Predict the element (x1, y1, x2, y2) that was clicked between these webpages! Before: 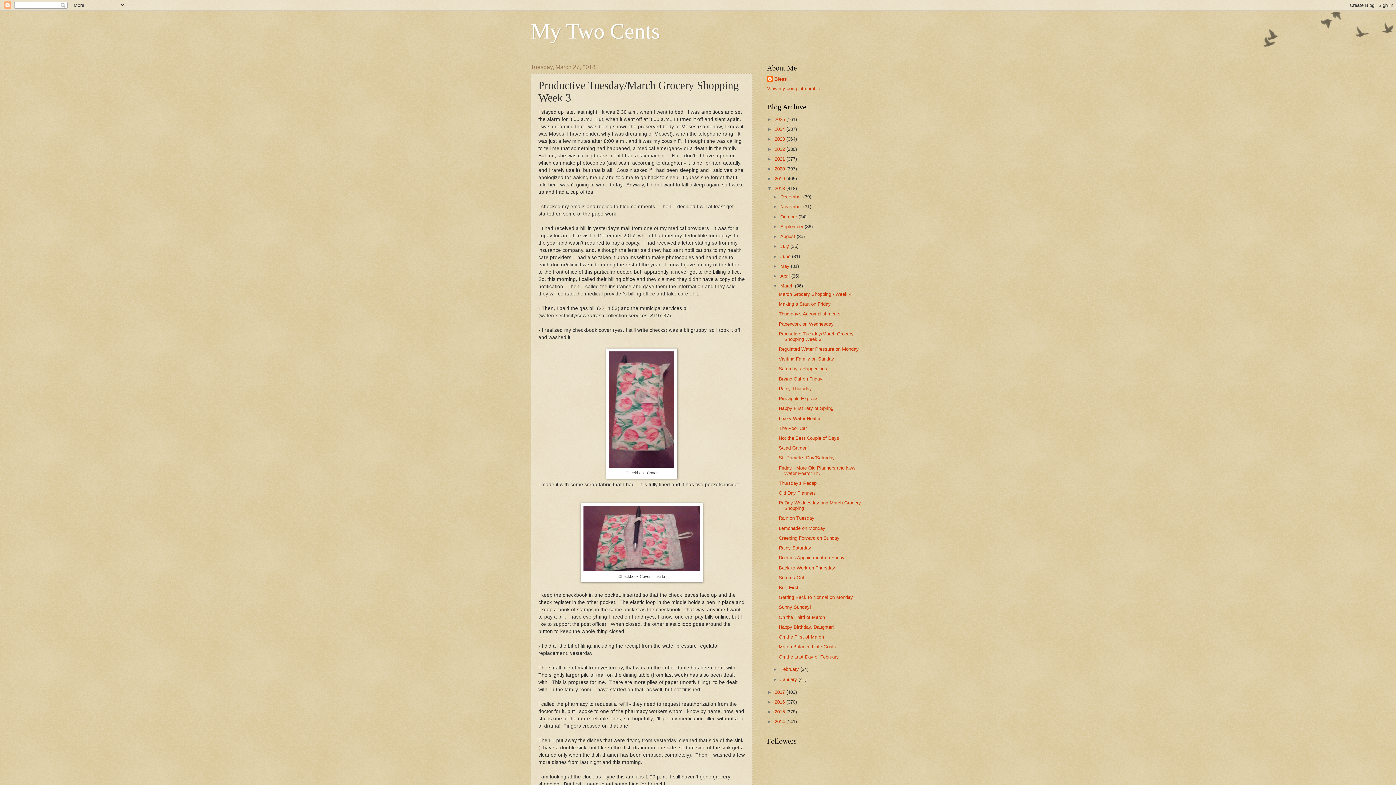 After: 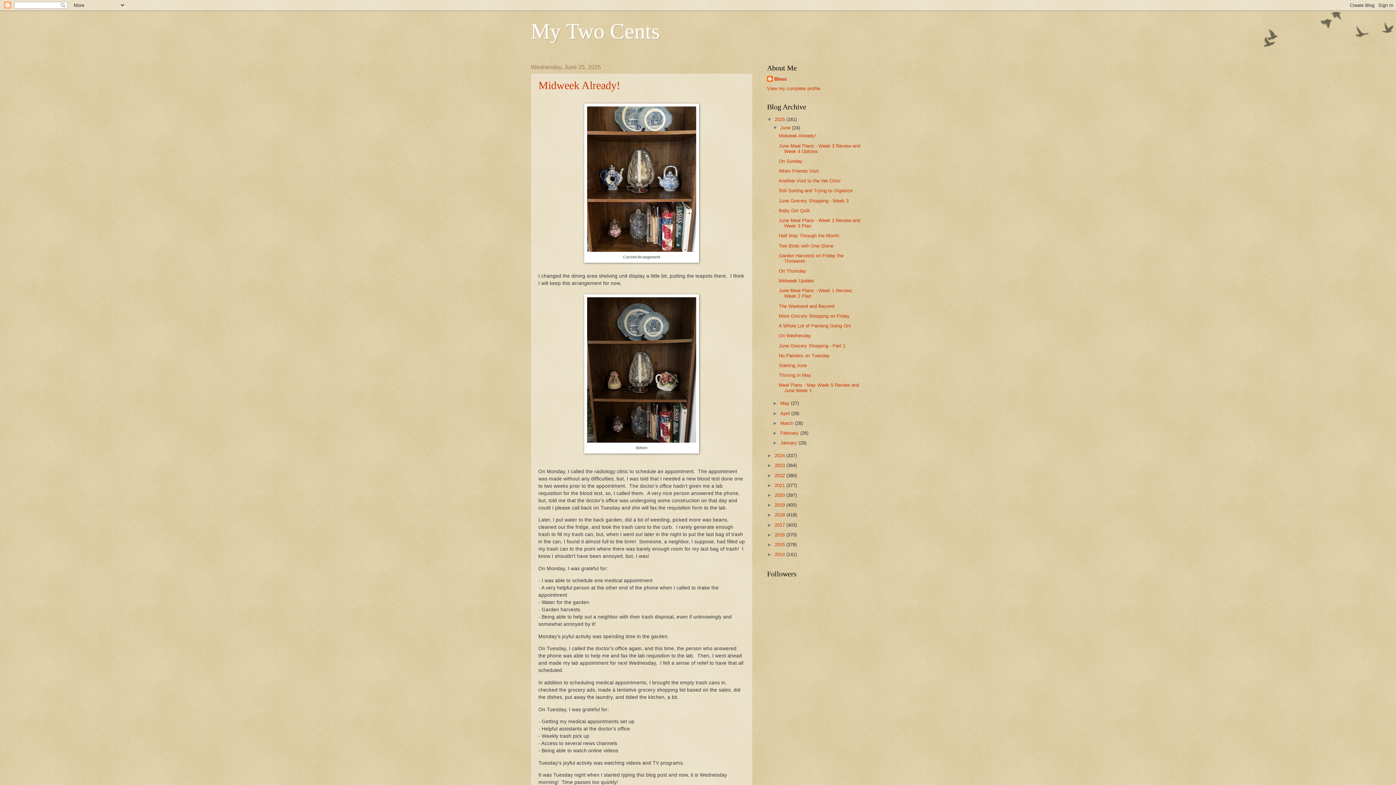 Action: bbox: (774, 116, 786, 122) label: 2025 